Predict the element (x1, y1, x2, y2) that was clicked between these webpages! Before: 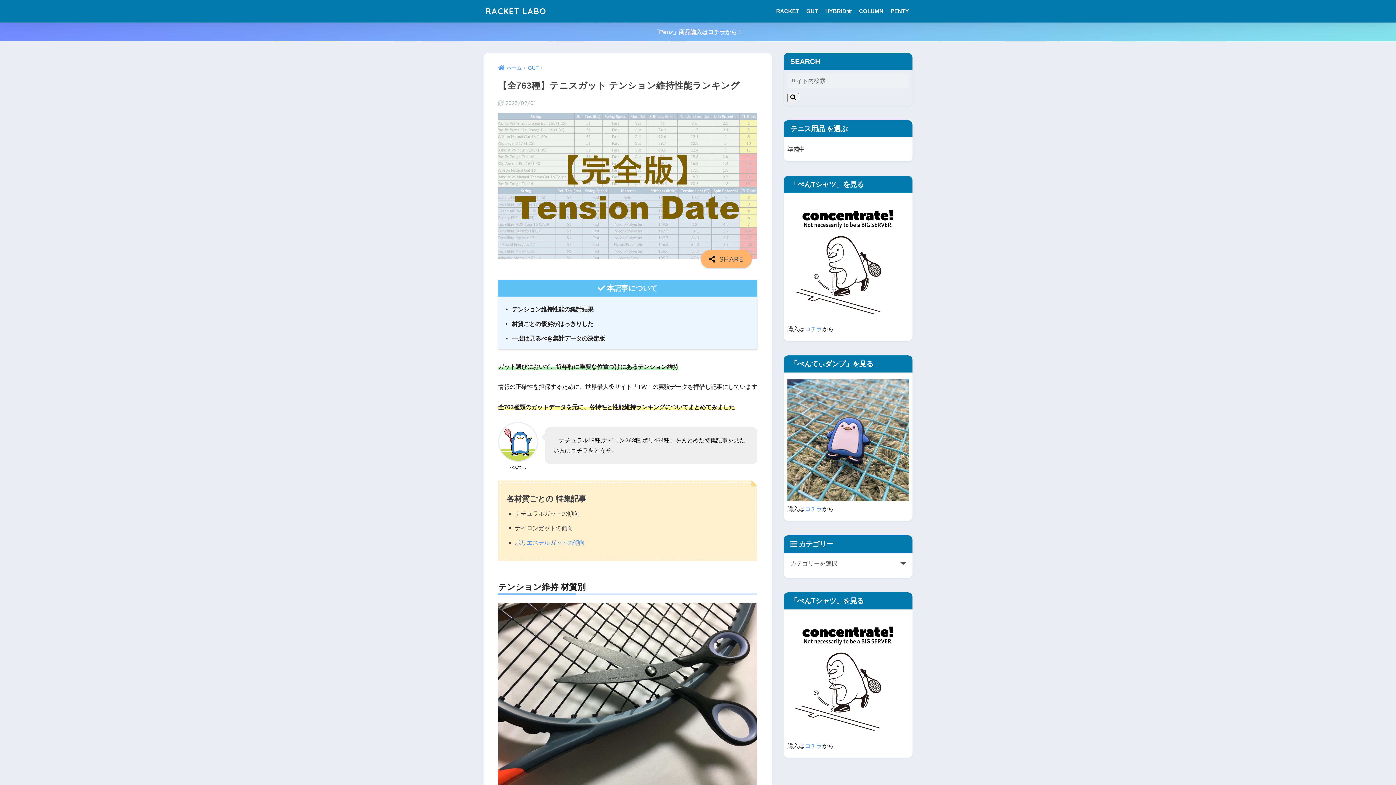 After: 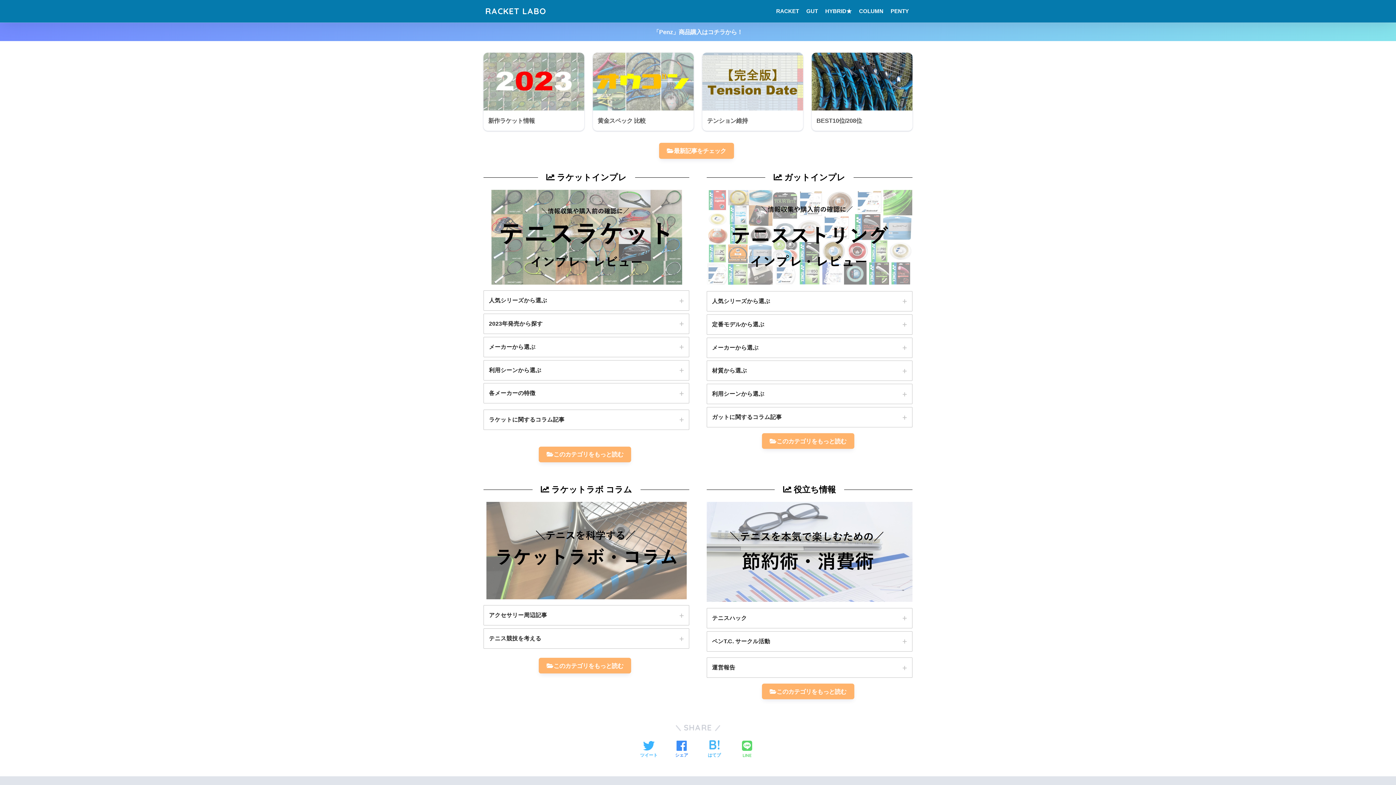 Action: bbox: (485, 5, 546, 16) label: RACKET LABO